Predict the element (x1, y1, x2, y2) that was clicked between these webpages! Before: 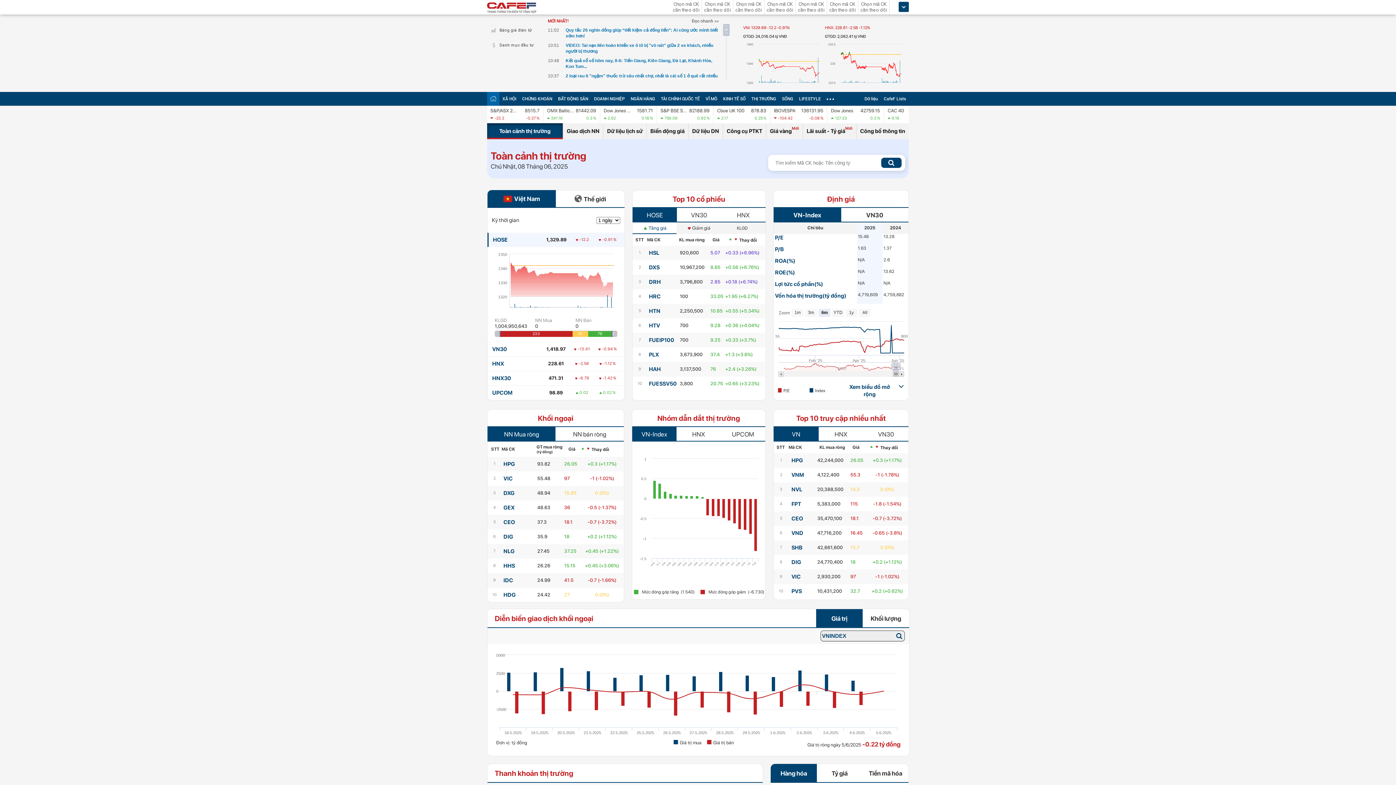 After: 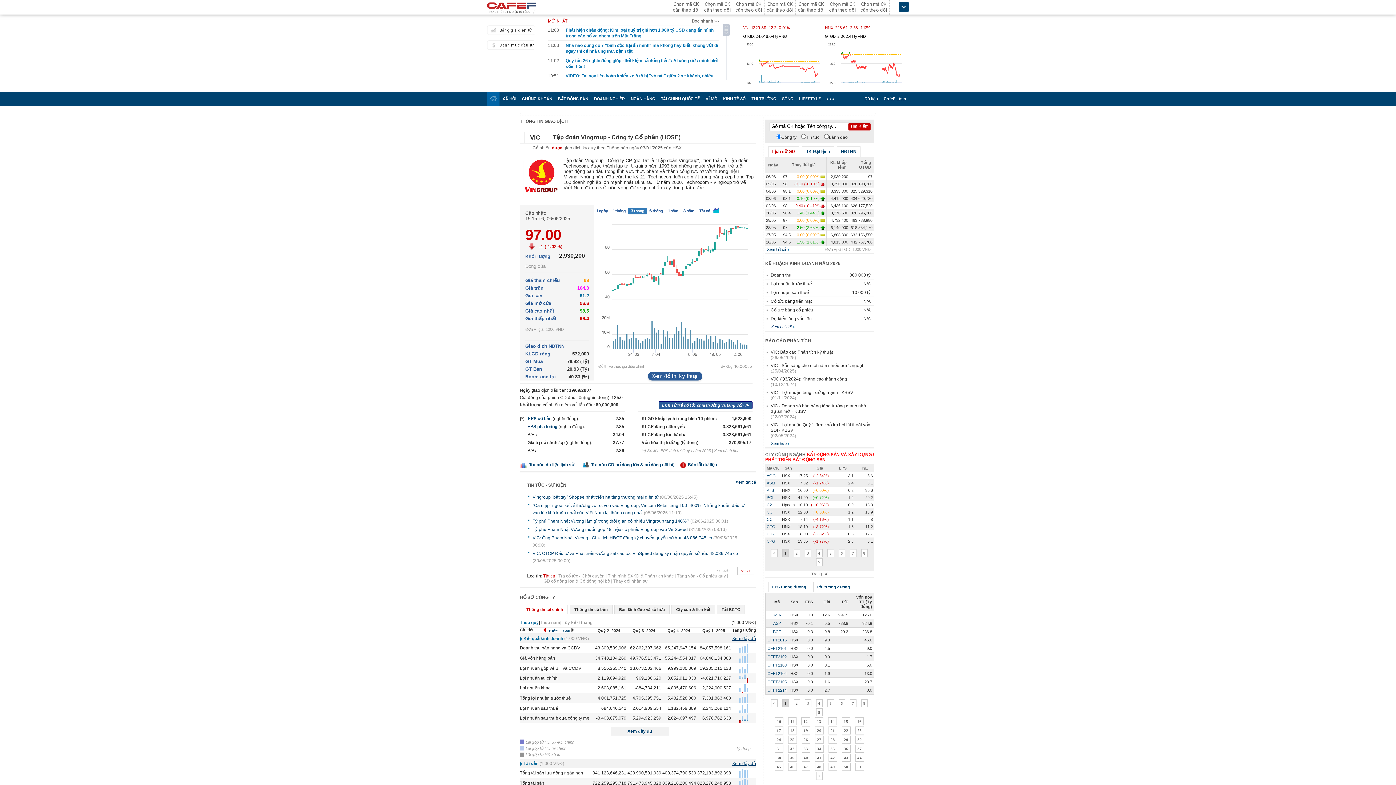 Action: bbox: (791, 573, 801, 580) label: VIC